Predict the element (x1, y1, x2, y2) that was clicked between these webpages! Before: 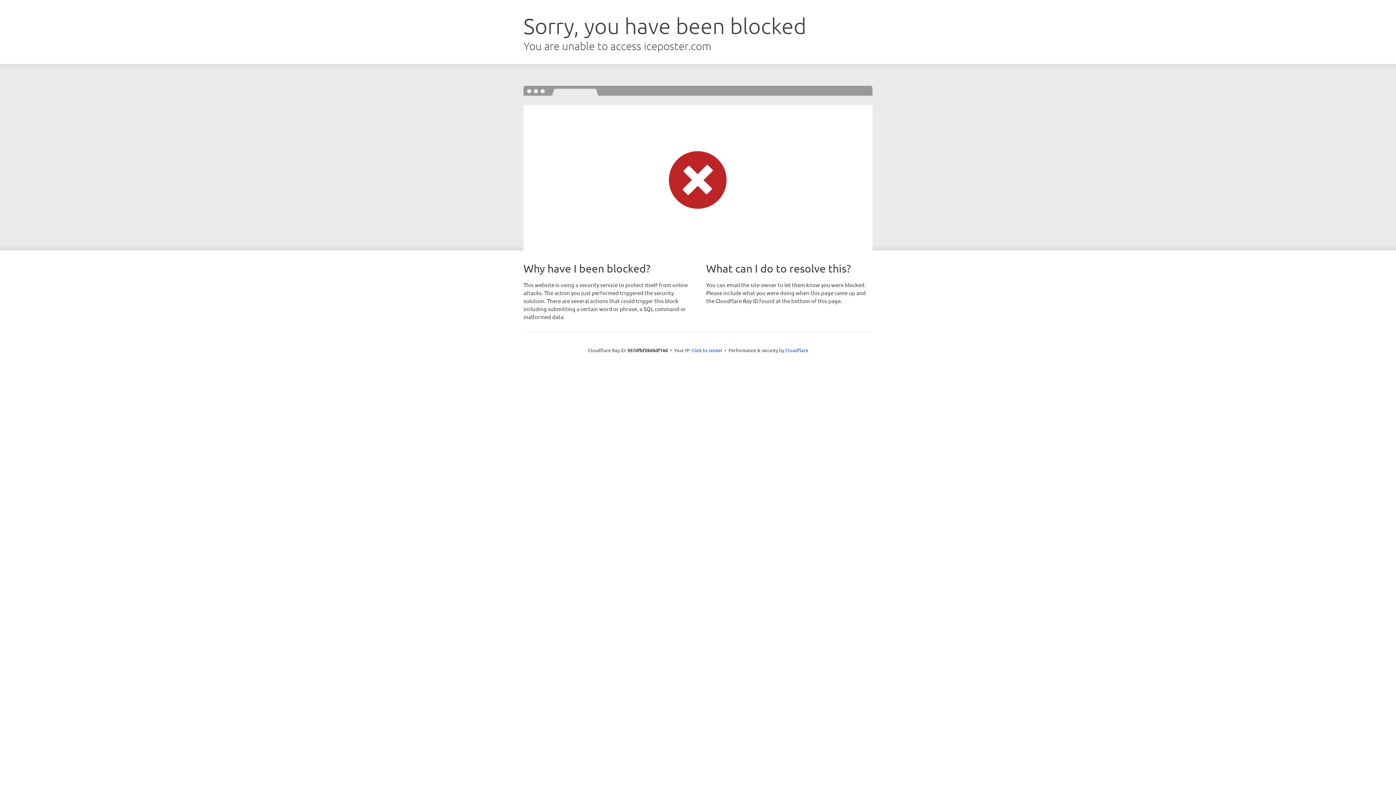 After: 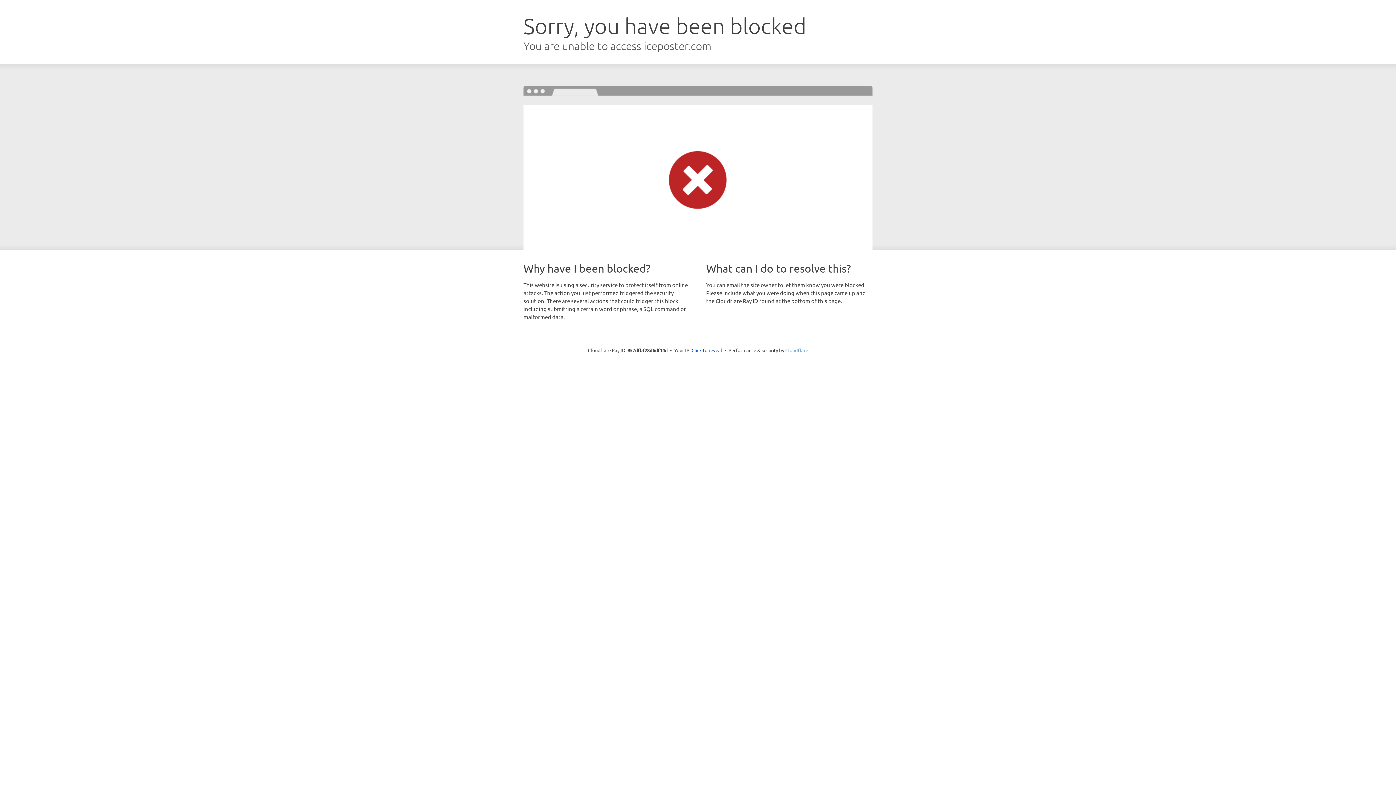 Action: bbox: (785, 347, 808, 353) label: Cloudflare